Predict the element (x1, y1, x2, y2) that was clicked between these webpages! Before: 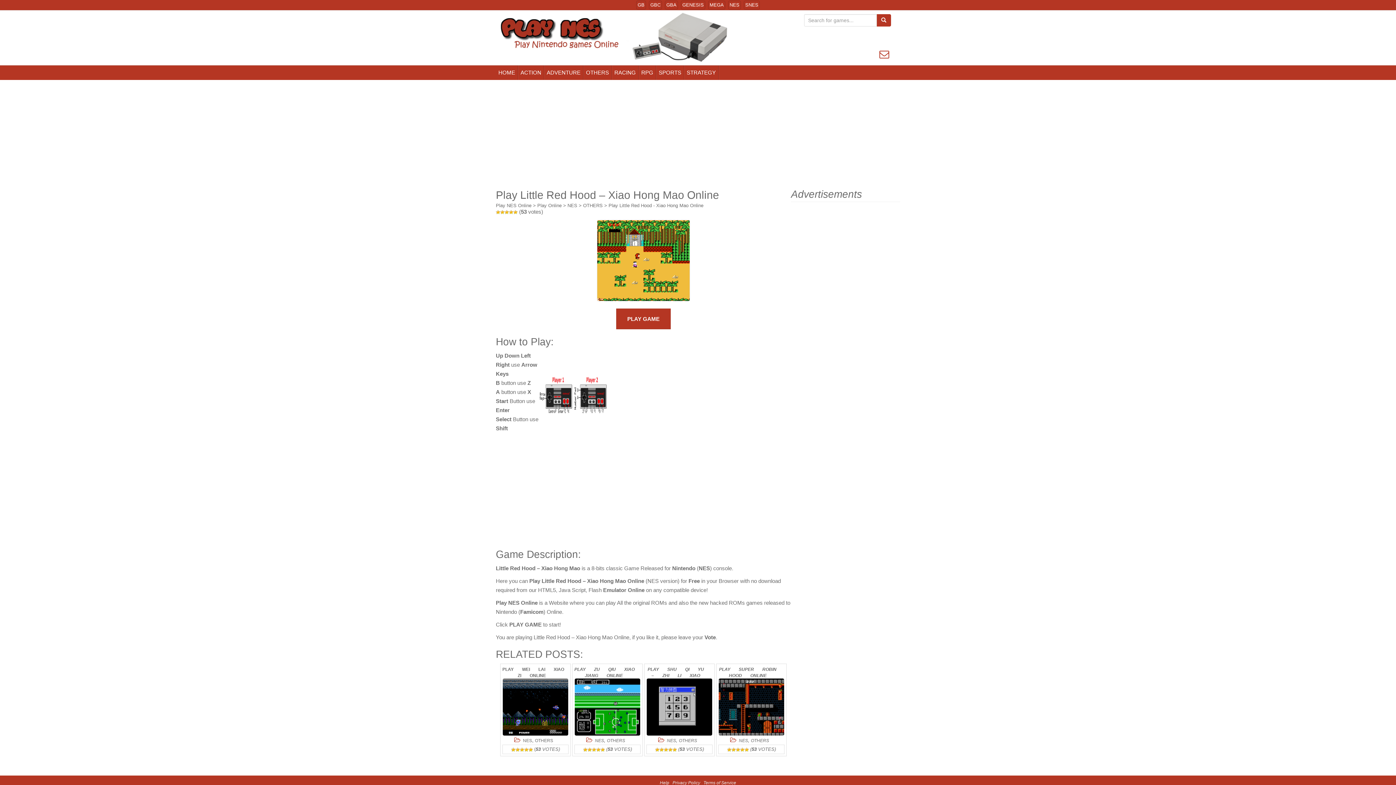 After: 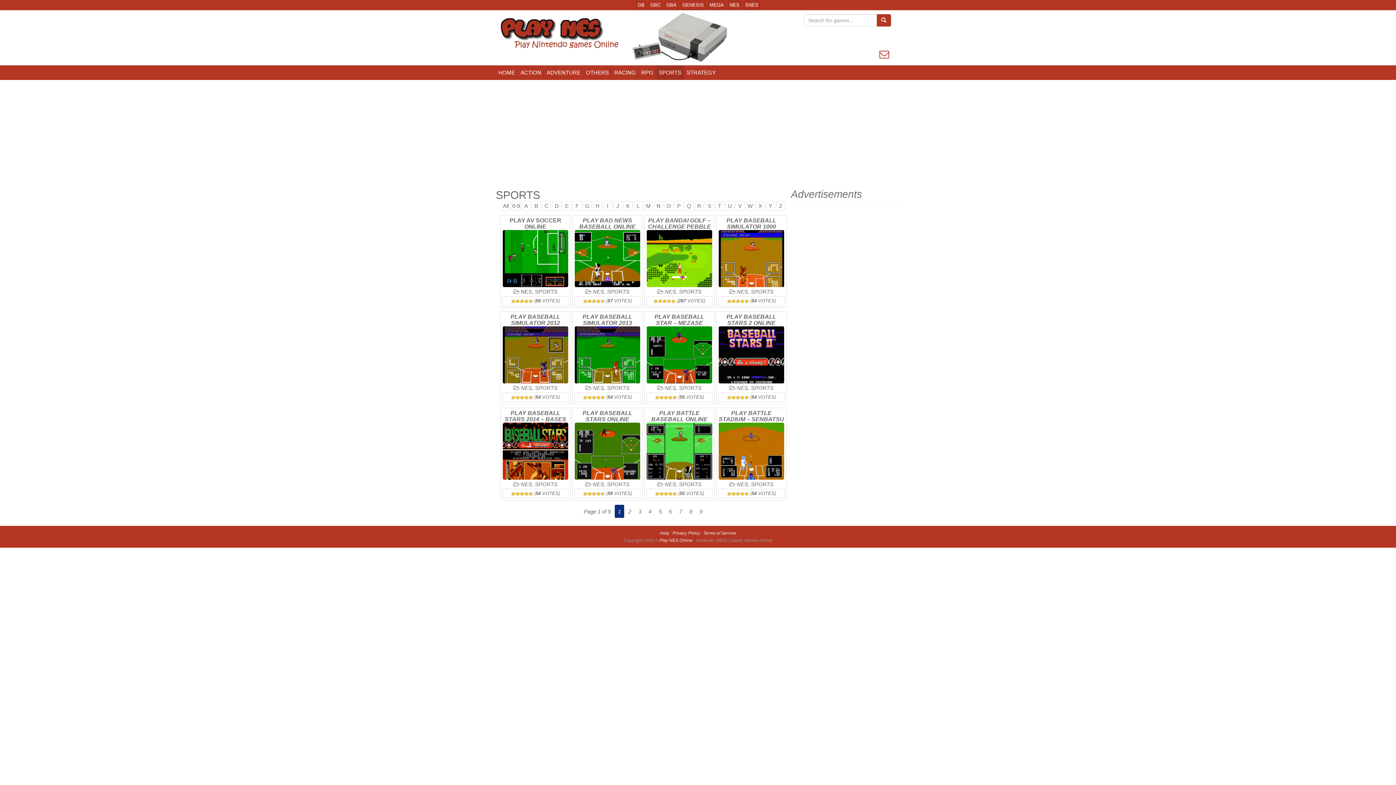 Action: label: SPORTS bbox: (656, 65, 684, 80)